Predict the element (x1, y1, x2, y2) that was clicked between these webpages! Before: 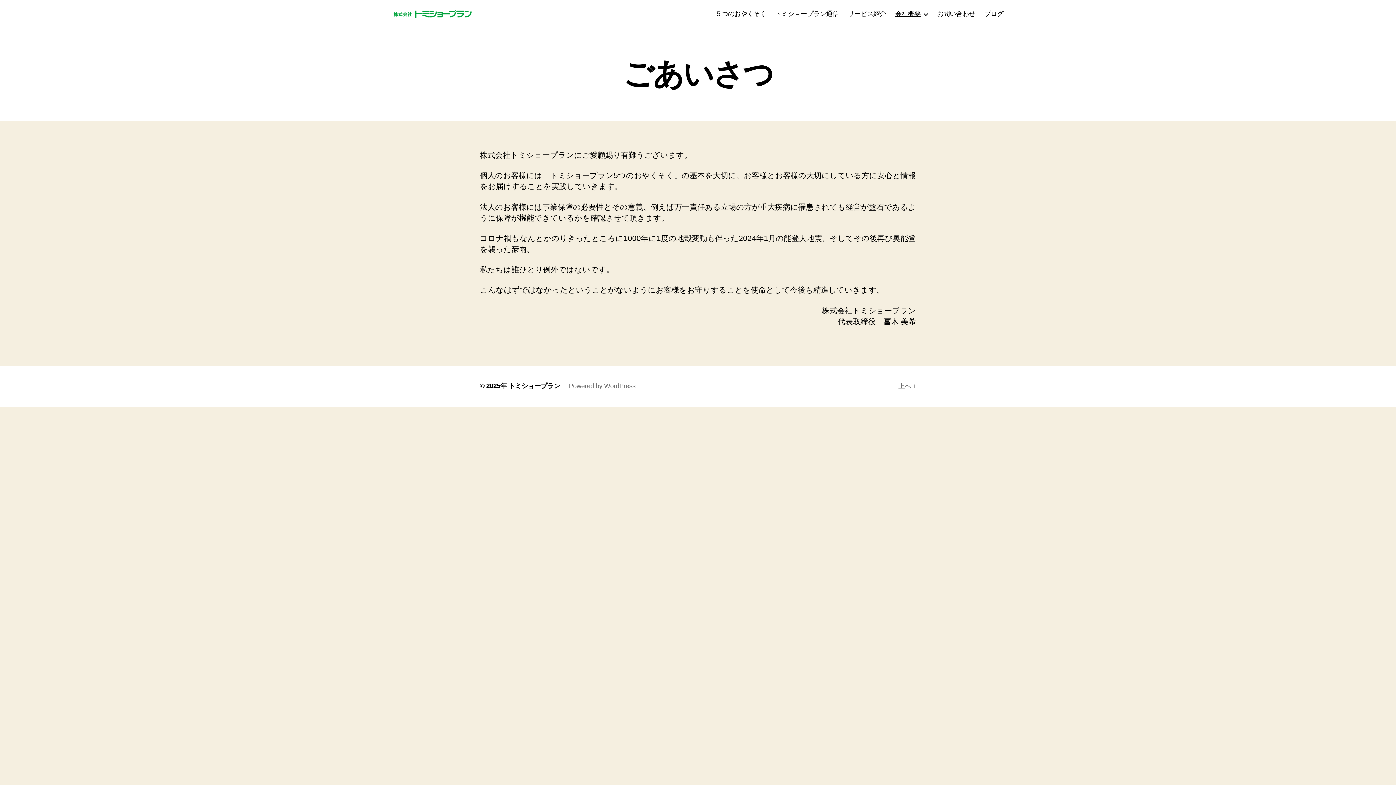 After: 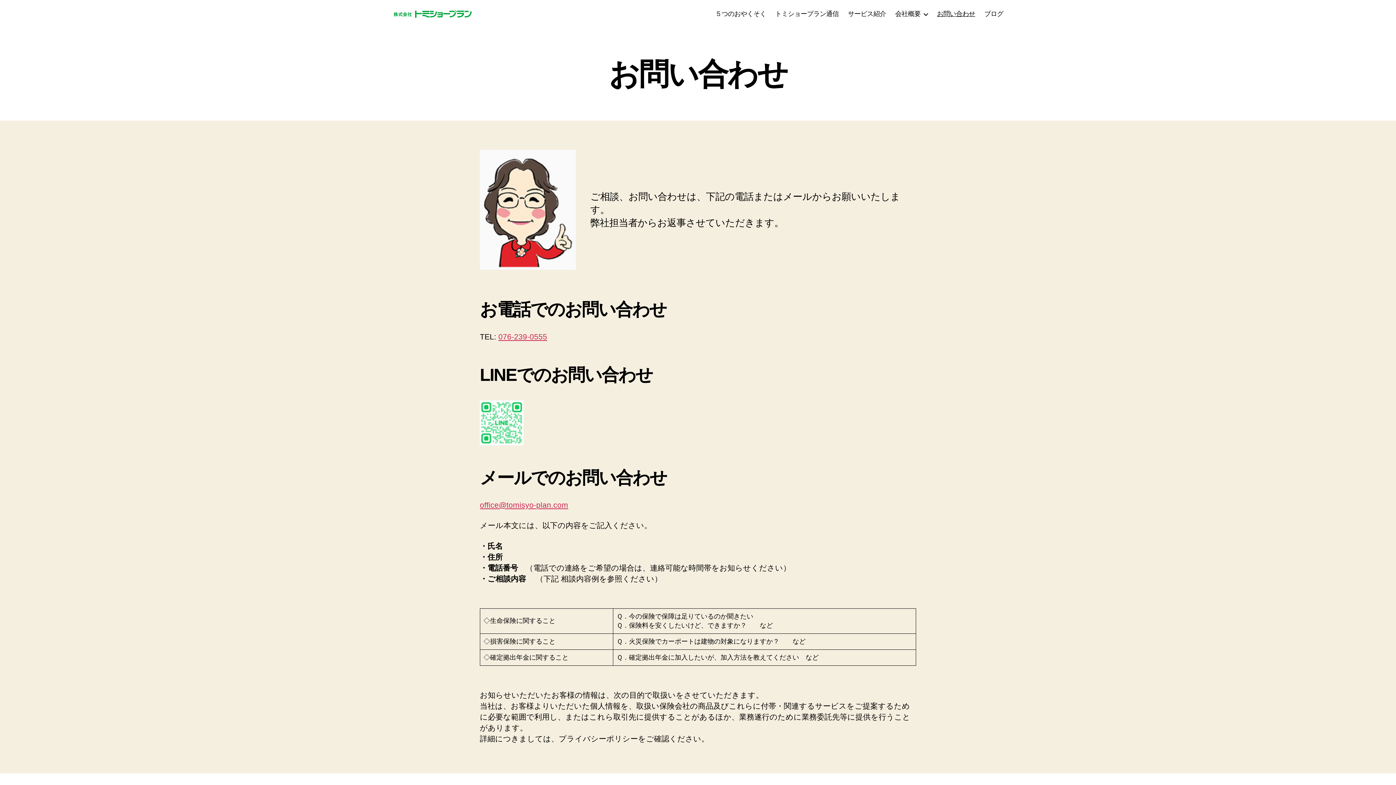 Action: label: お問い合わせ bbox: (937, 10, 975, 17)